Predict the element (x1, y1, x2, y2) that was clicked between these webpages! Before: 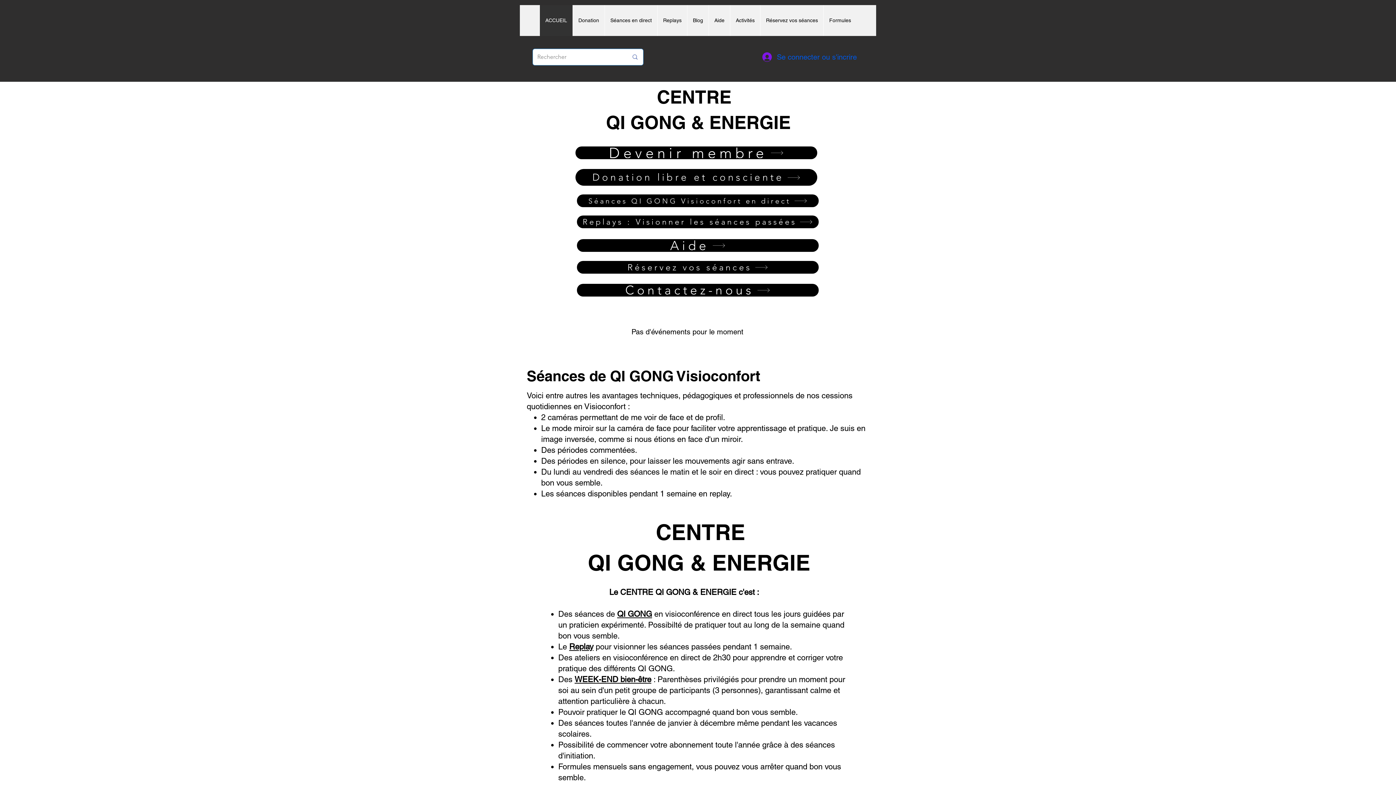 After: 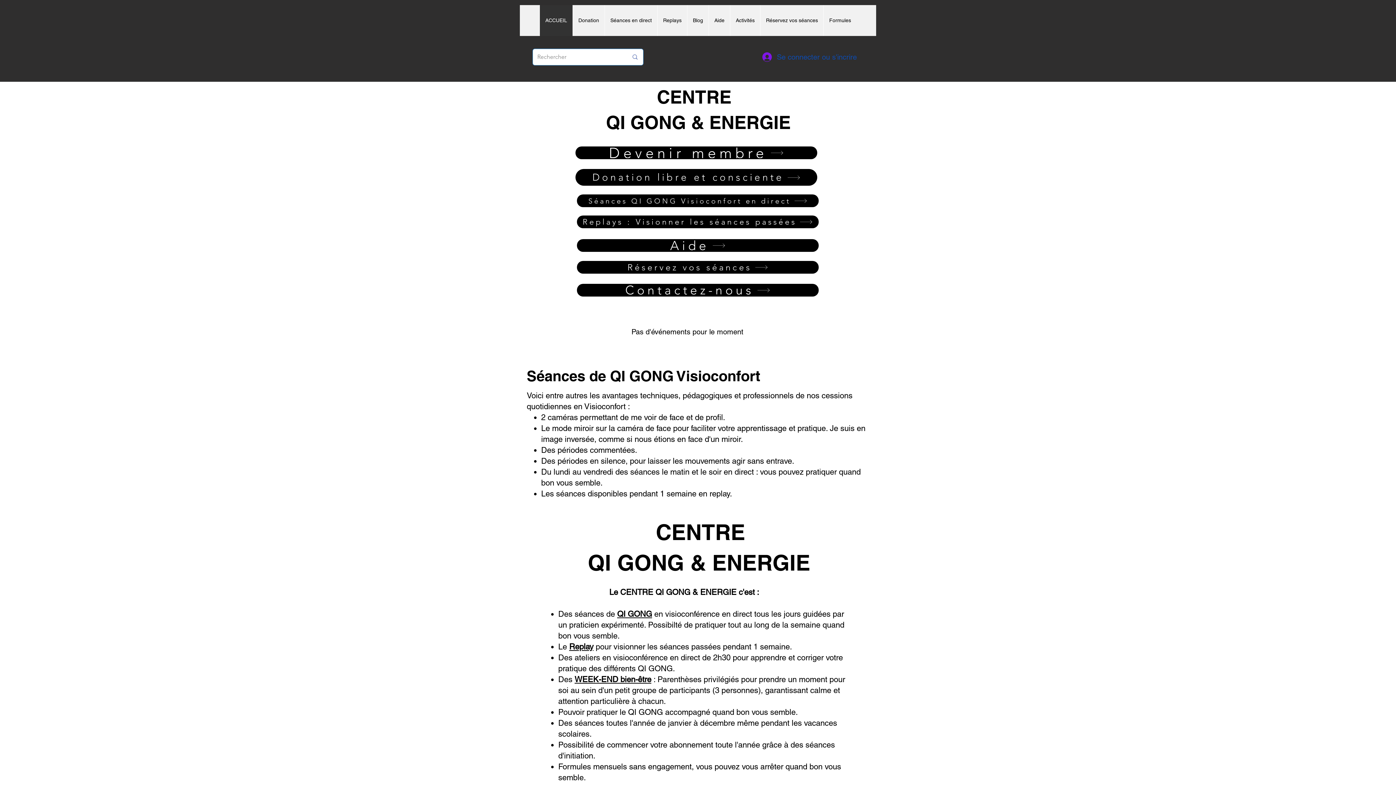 Action: label: Se connecter ou s'incrire bbox: (757, 49, 862, 64)